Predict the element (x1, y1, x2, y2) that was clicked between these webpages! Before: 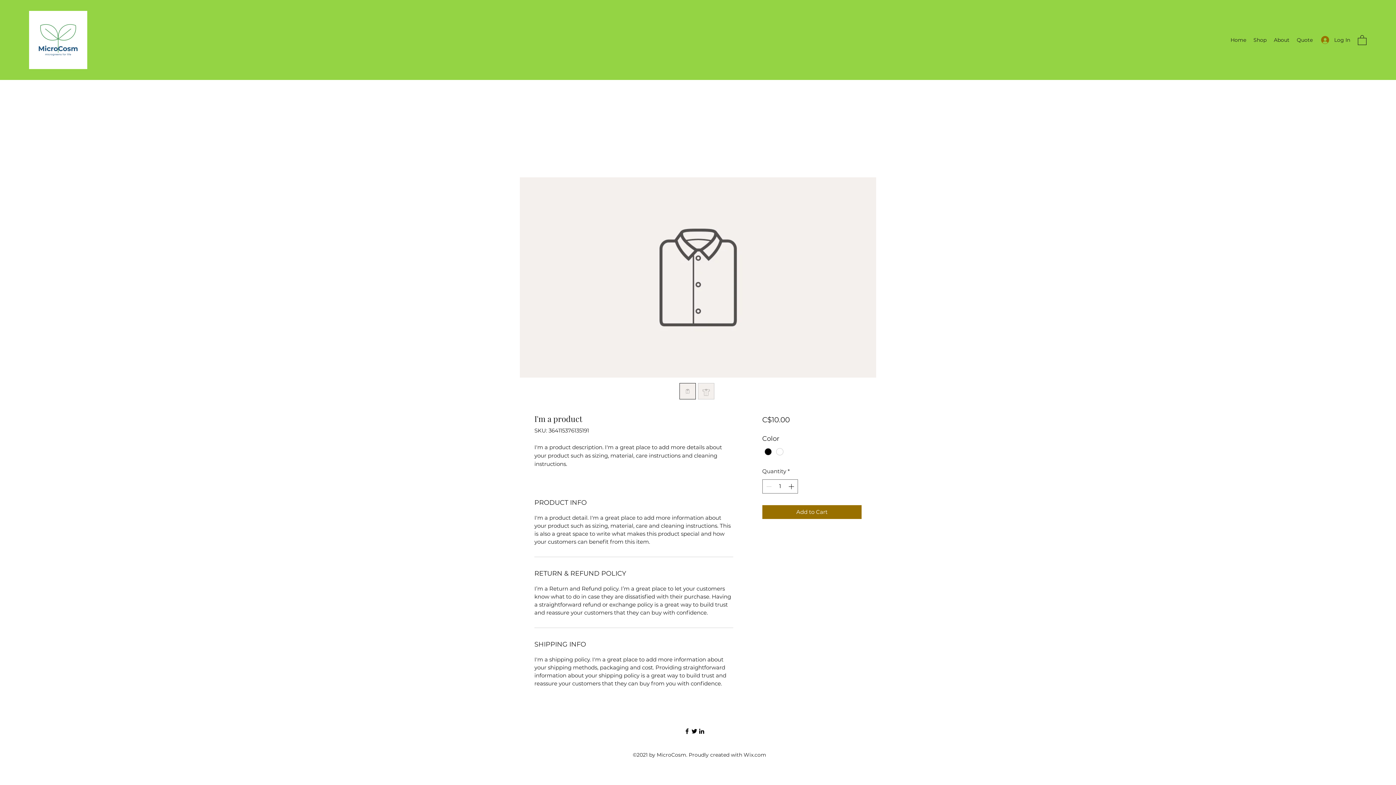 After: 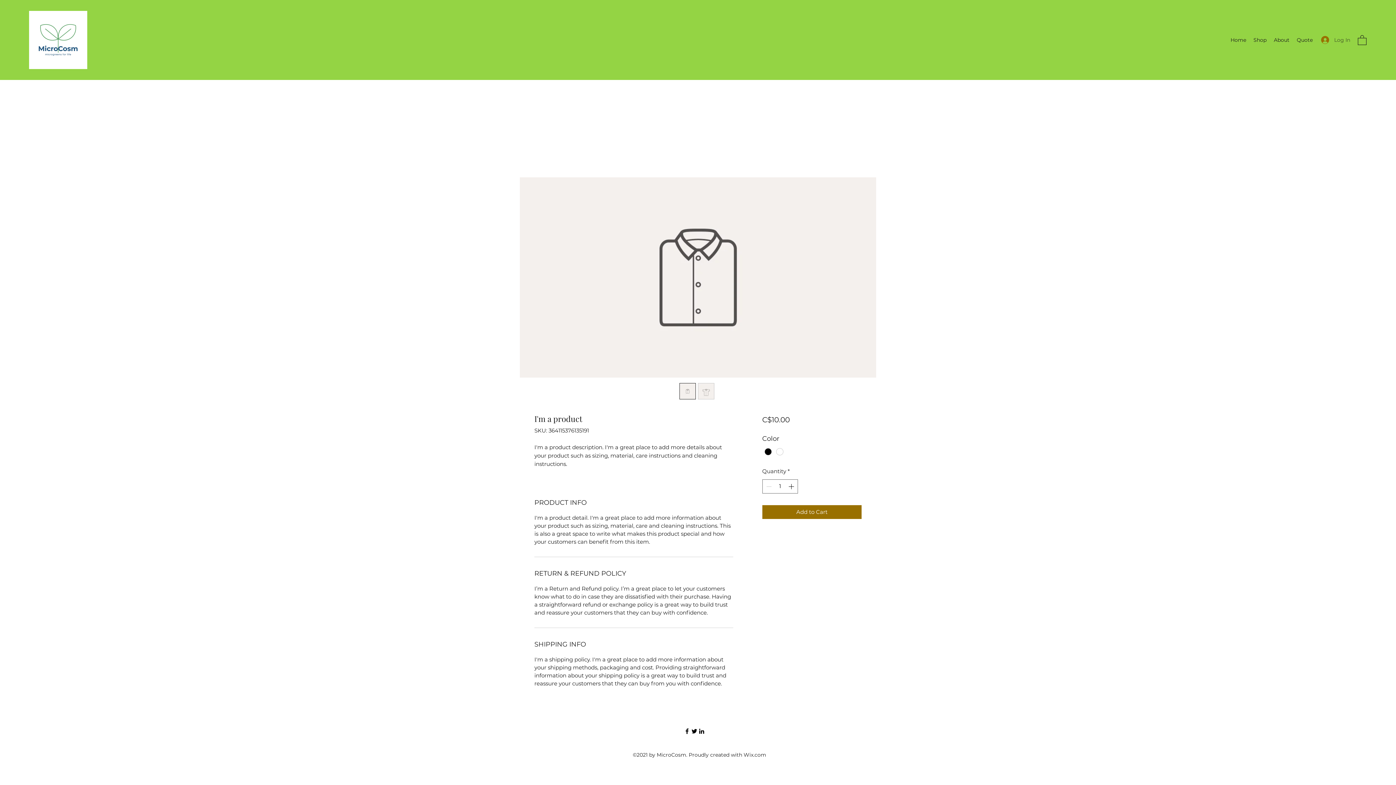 Action: bbox: (1316, 33, 1355, 46) label: Log In